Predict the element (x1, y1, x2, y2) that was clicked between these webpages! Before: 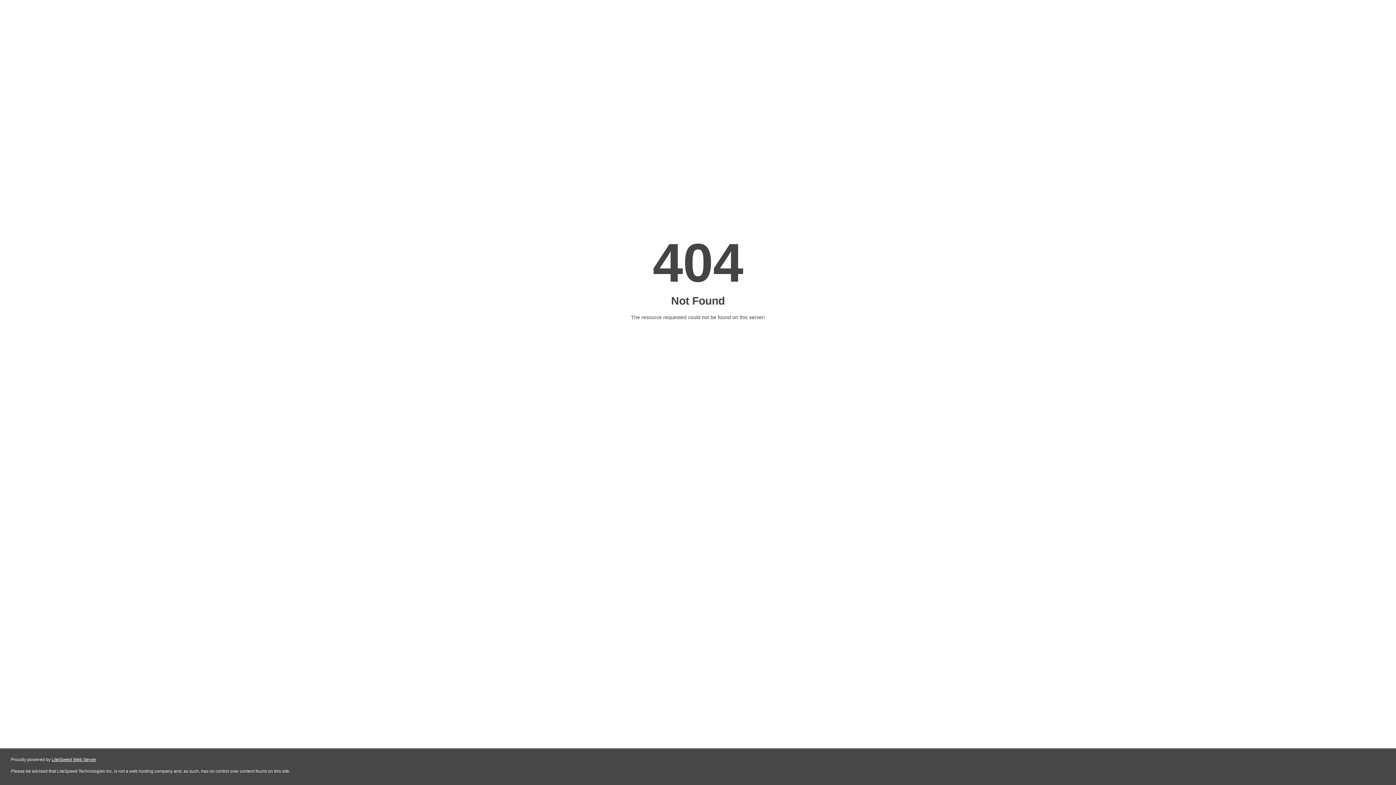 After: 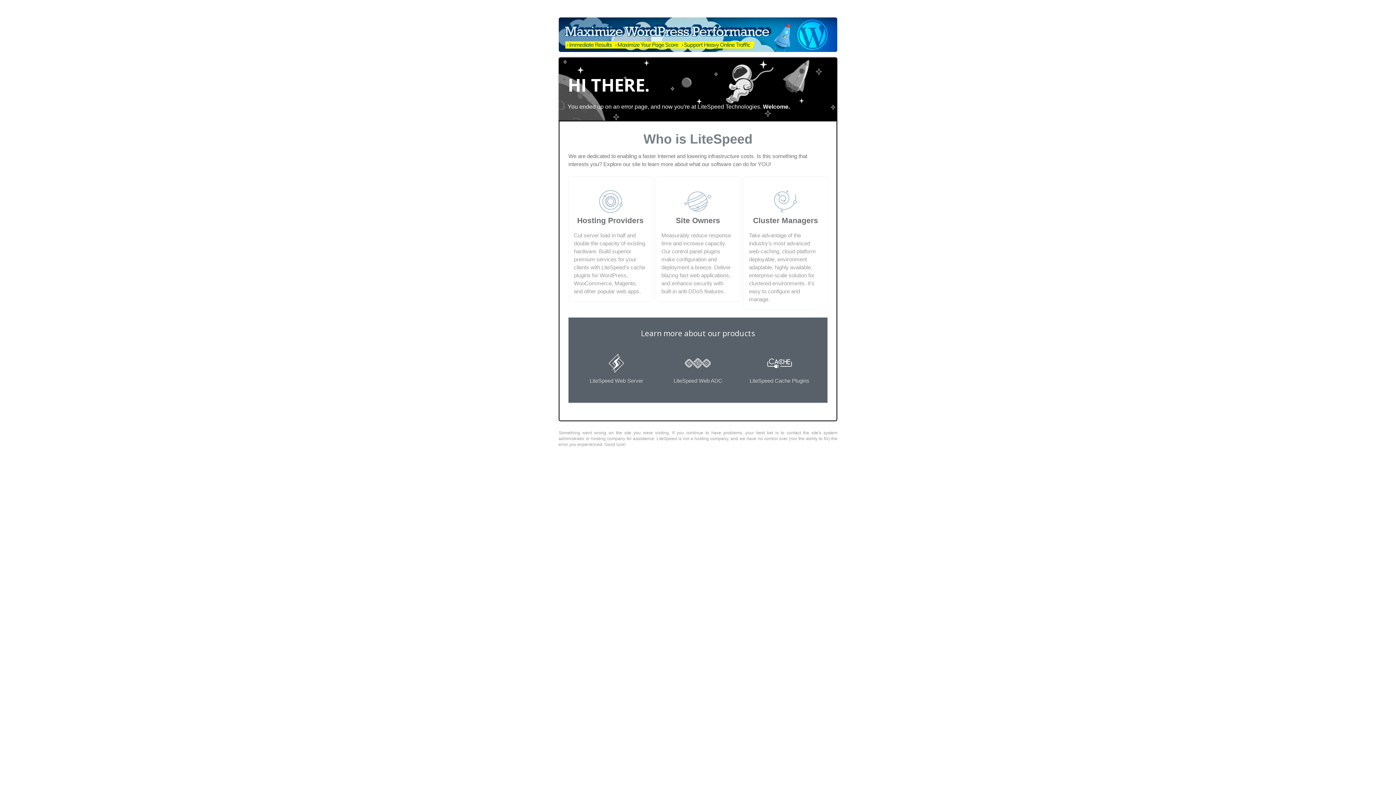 Action: label: LiteSpeed Web Server bbox: (51, 757, 96, 762)